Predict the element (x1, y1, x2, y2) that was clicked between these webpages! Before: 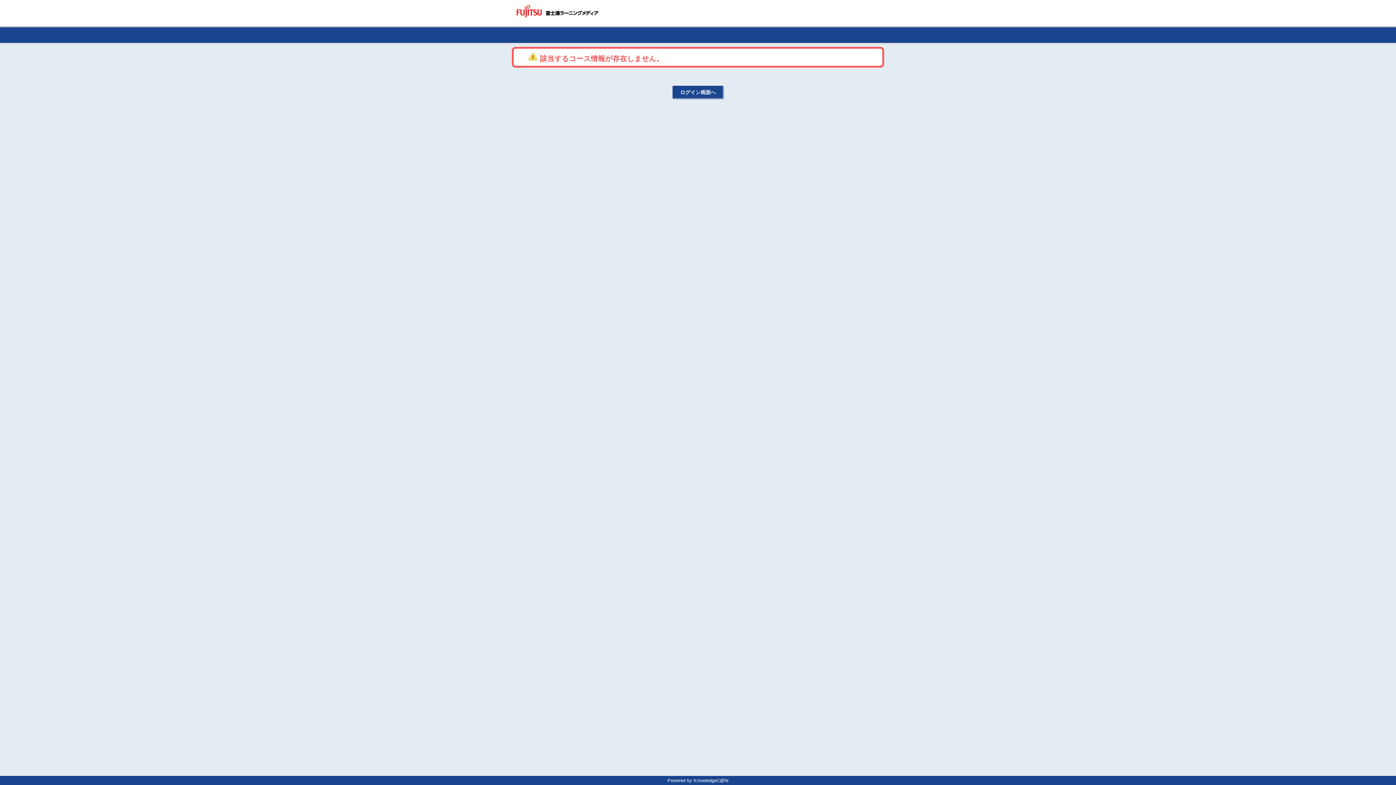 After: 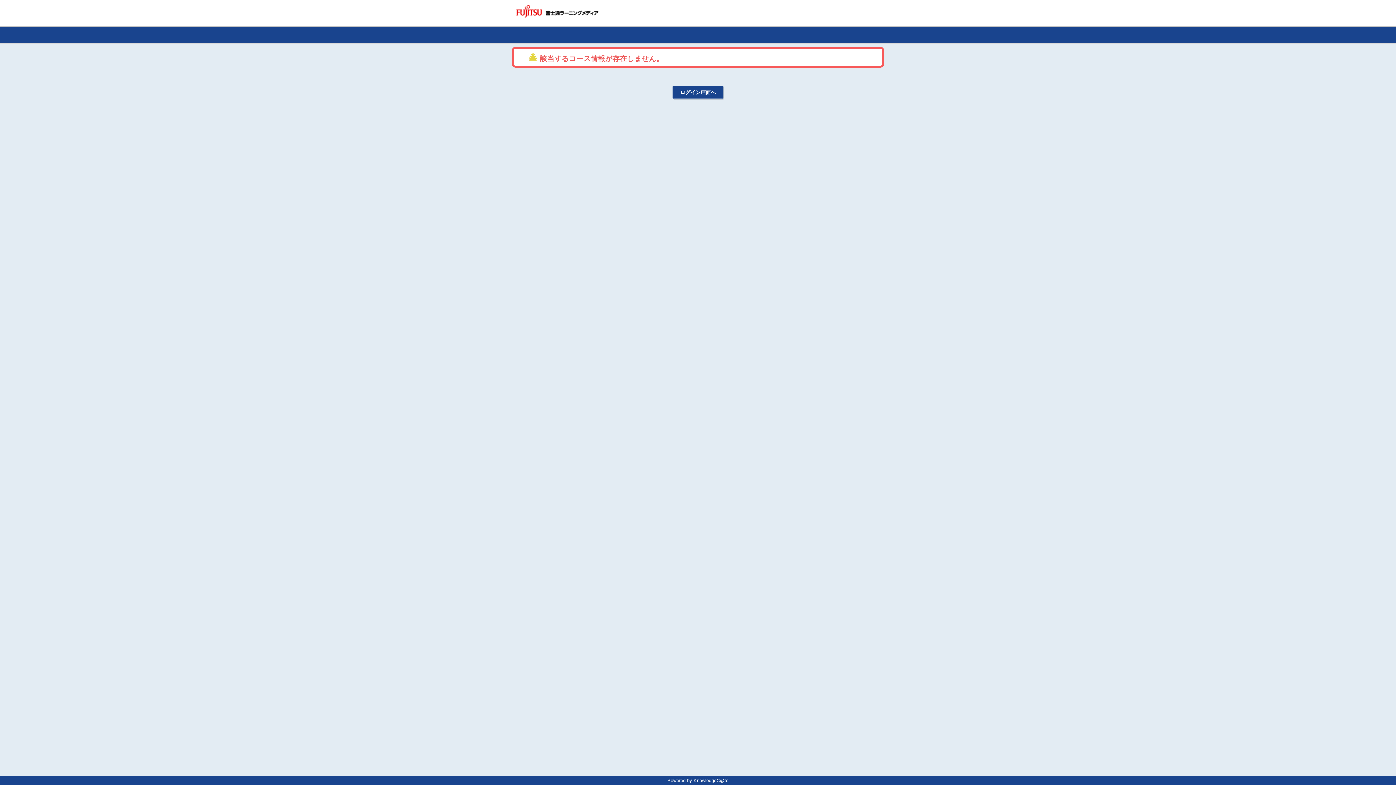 Action: bbox: (516, 16, 622, 21)